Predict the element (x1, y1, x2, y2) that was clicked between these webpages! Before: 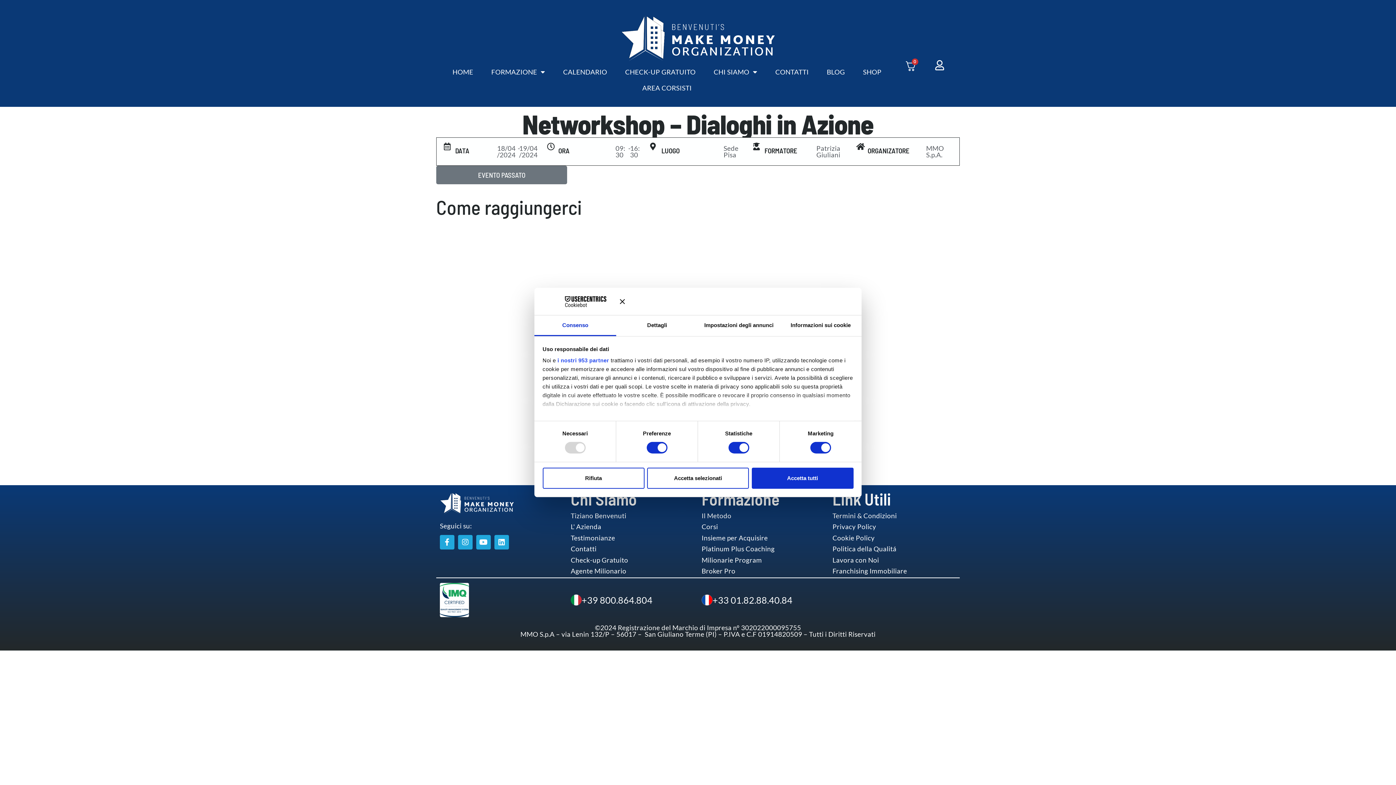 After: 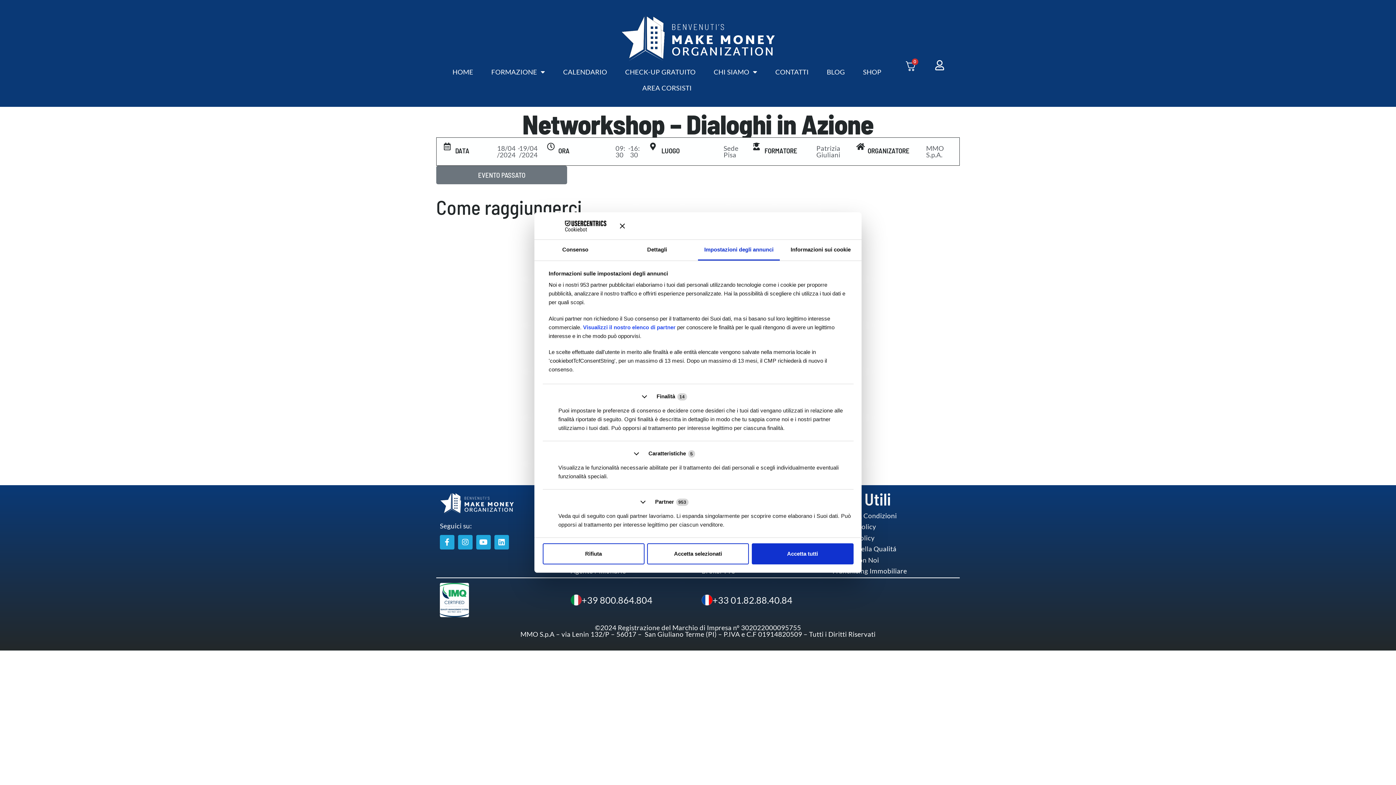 Action: bbox: (698, 315, 780, 336) label: Impostazioni degli annunci